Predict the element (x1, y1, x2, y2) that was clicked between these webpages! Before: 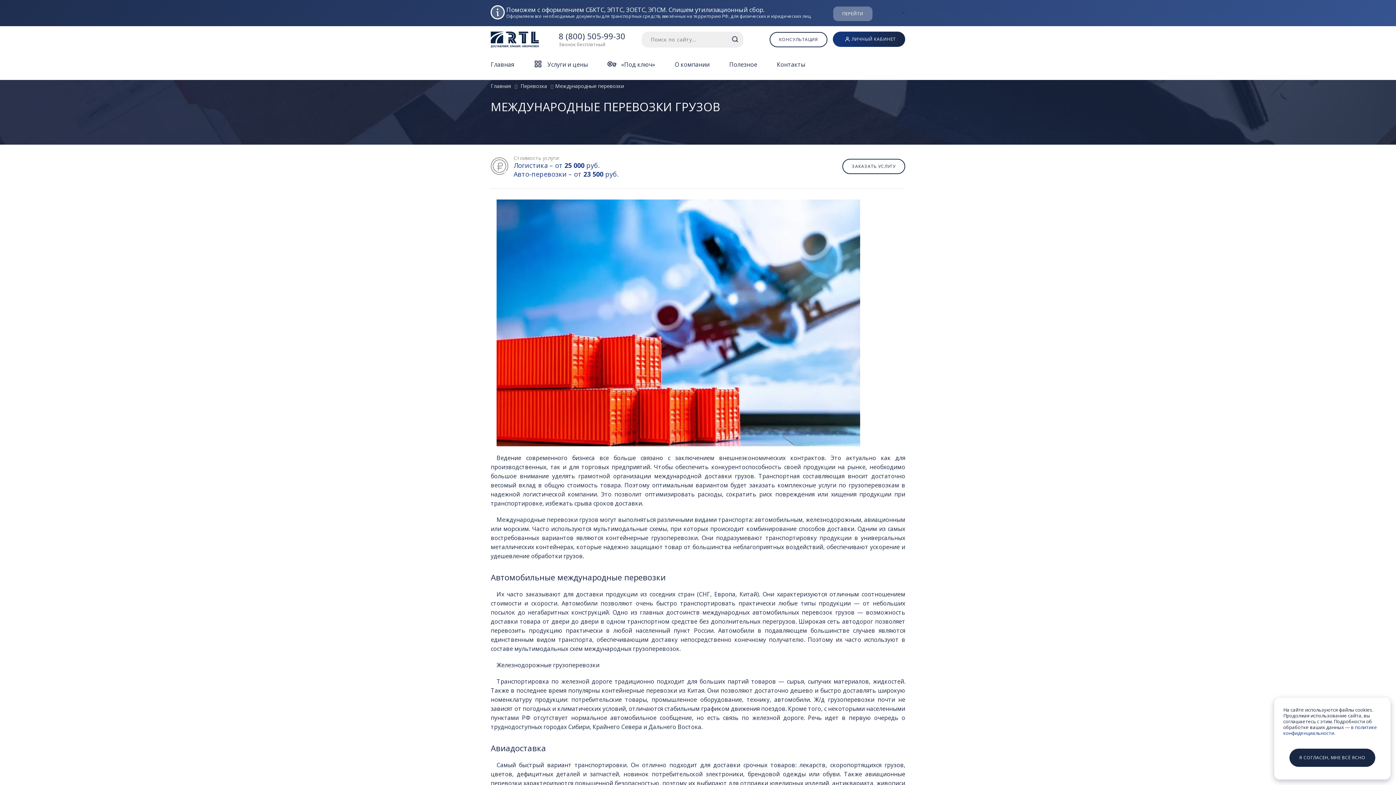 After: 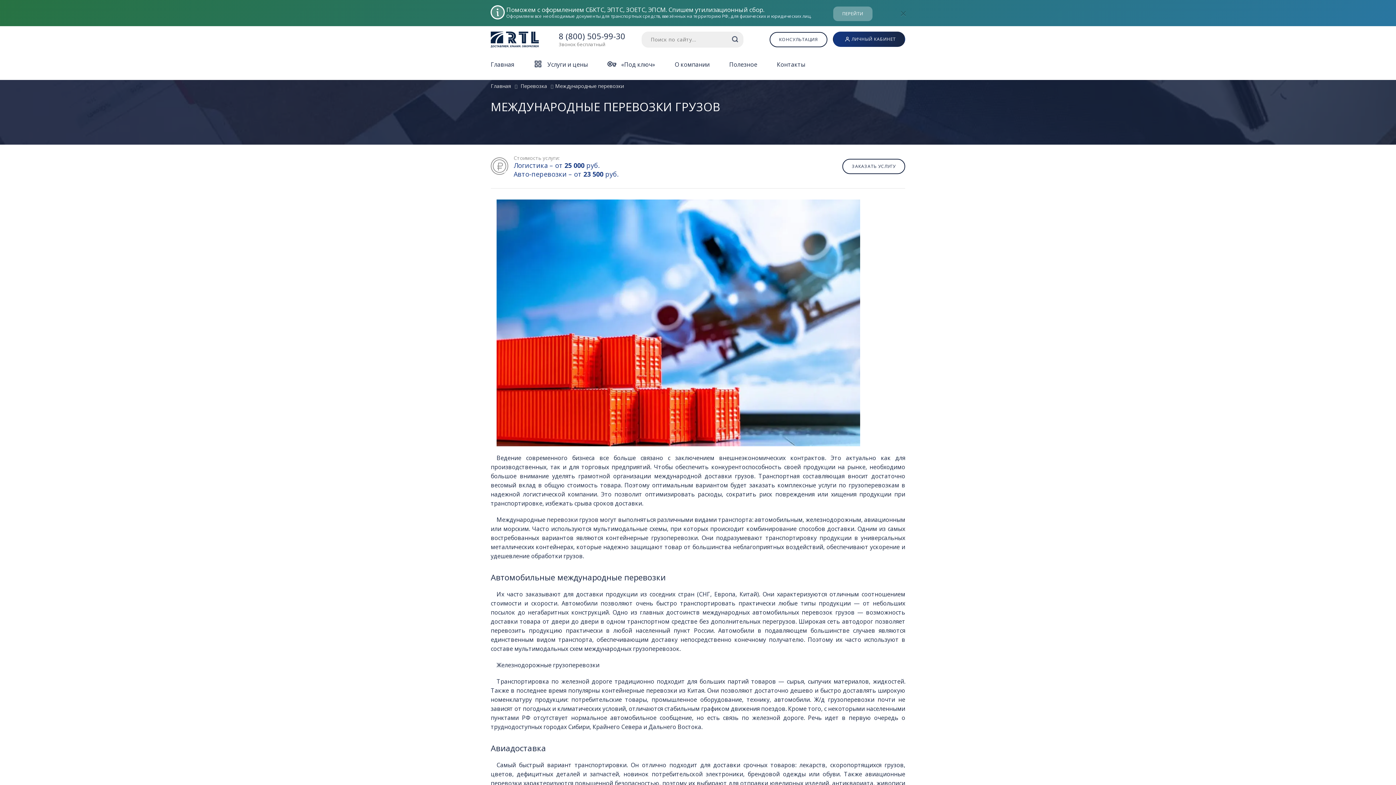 Action: label: Я СОГЛАСЕН, МНЕ ВСЁ ЯСНО bbox: (1289, 749, 1375, 767)